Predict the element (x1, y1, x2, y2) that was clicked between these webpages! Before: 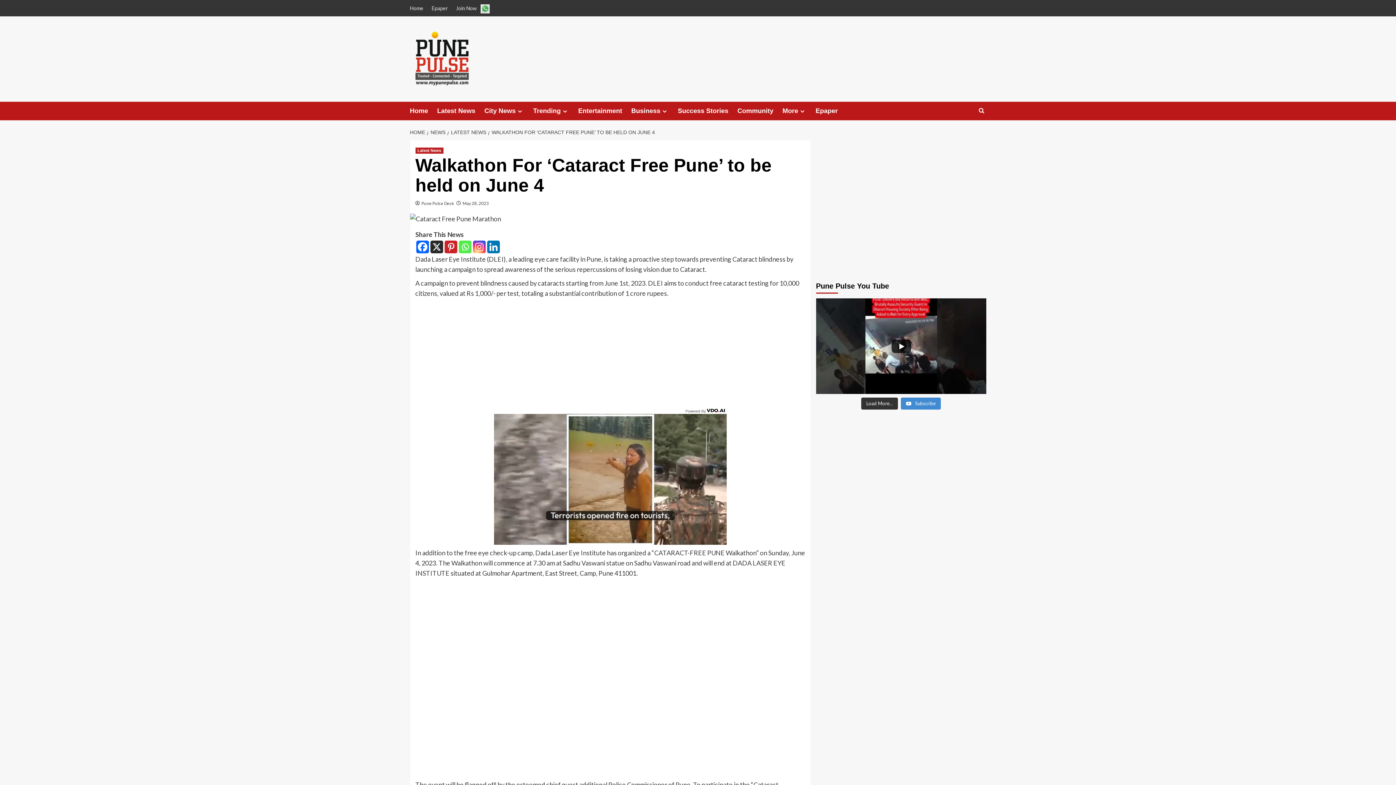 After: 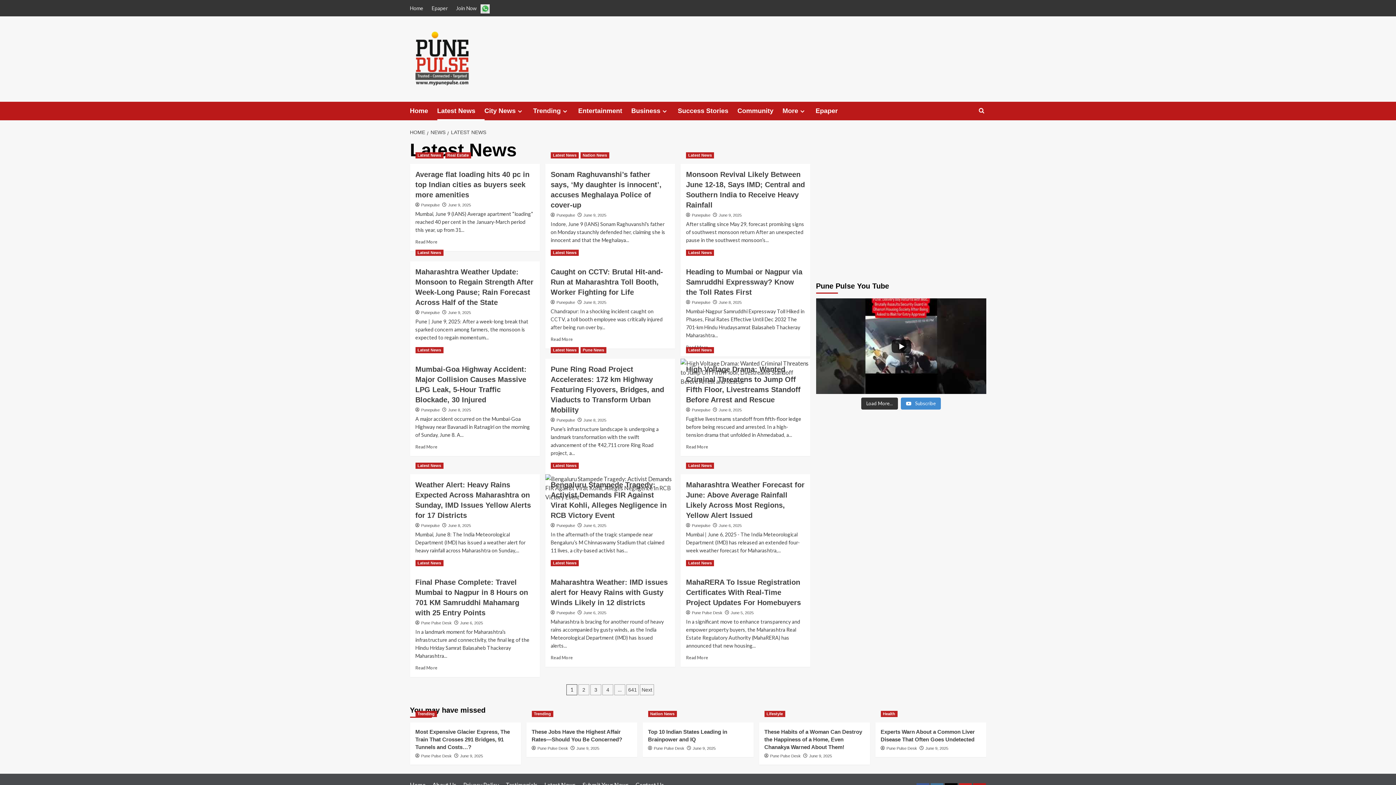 Action: bbox: (415, 147, 443, 153) label: View all posts in Latest News